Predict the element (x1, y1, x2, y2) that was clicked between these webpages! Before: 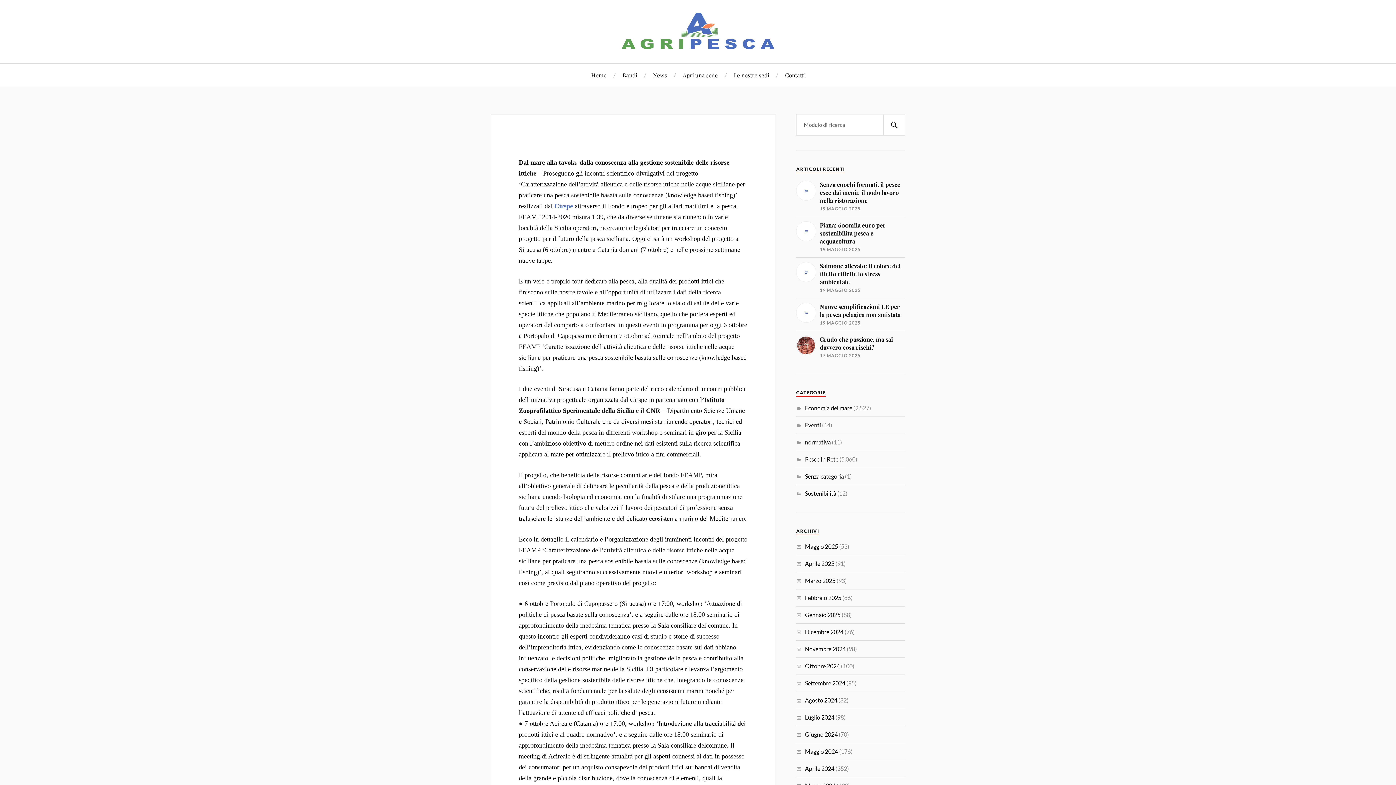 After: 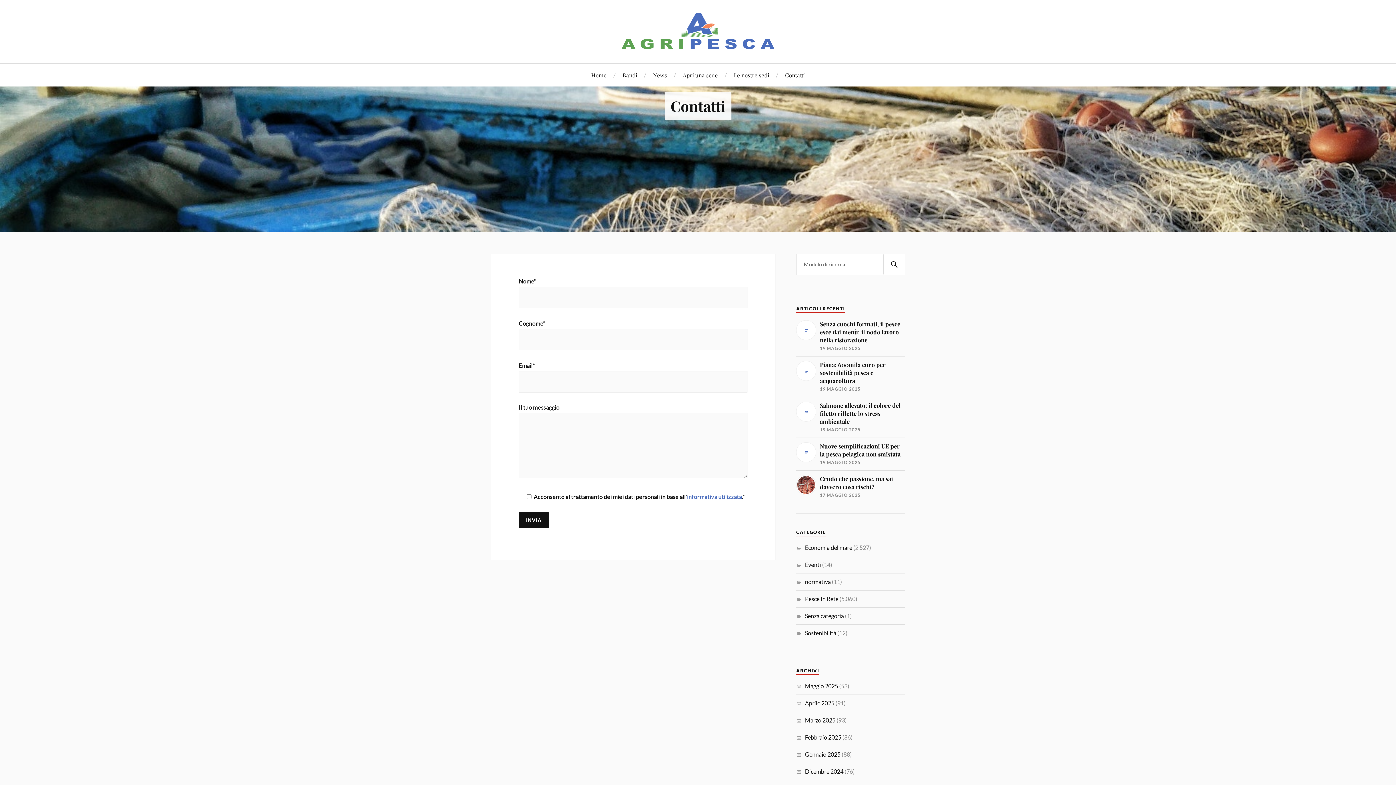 Action: label: Contatti bbox: (785, 63, 804, 86)